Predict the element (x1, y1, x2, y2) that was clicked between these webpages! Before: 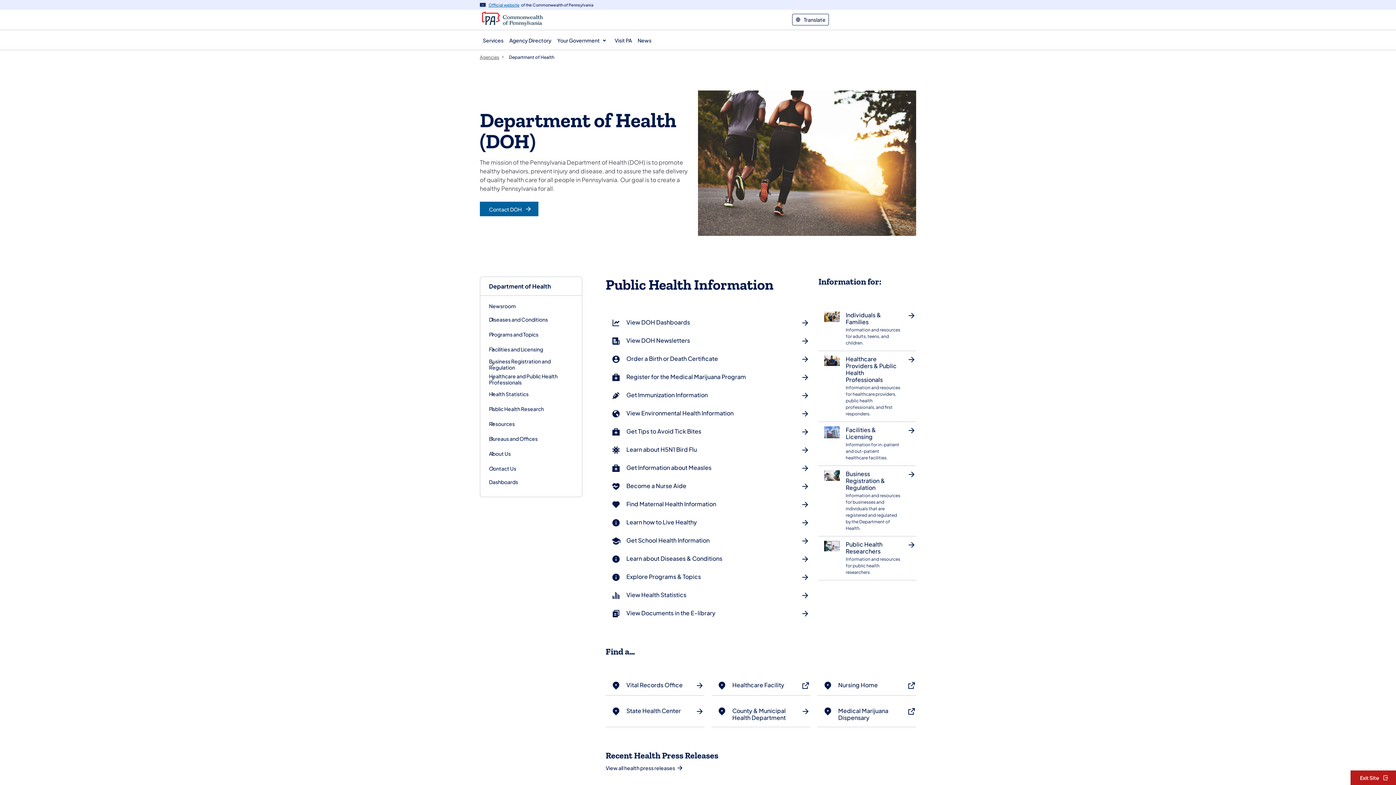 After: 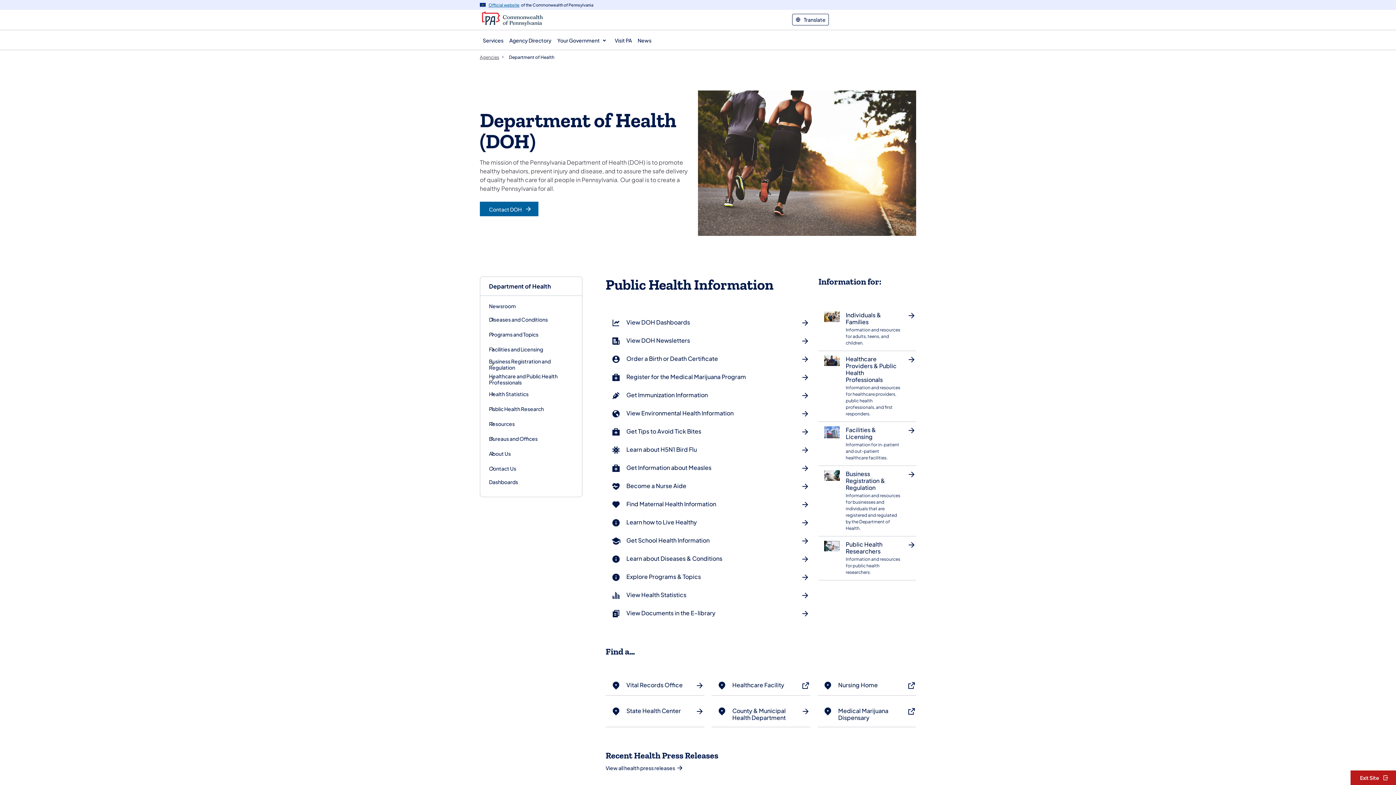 Action: label: Department of Health bbox: (489, 283, 550, 289)